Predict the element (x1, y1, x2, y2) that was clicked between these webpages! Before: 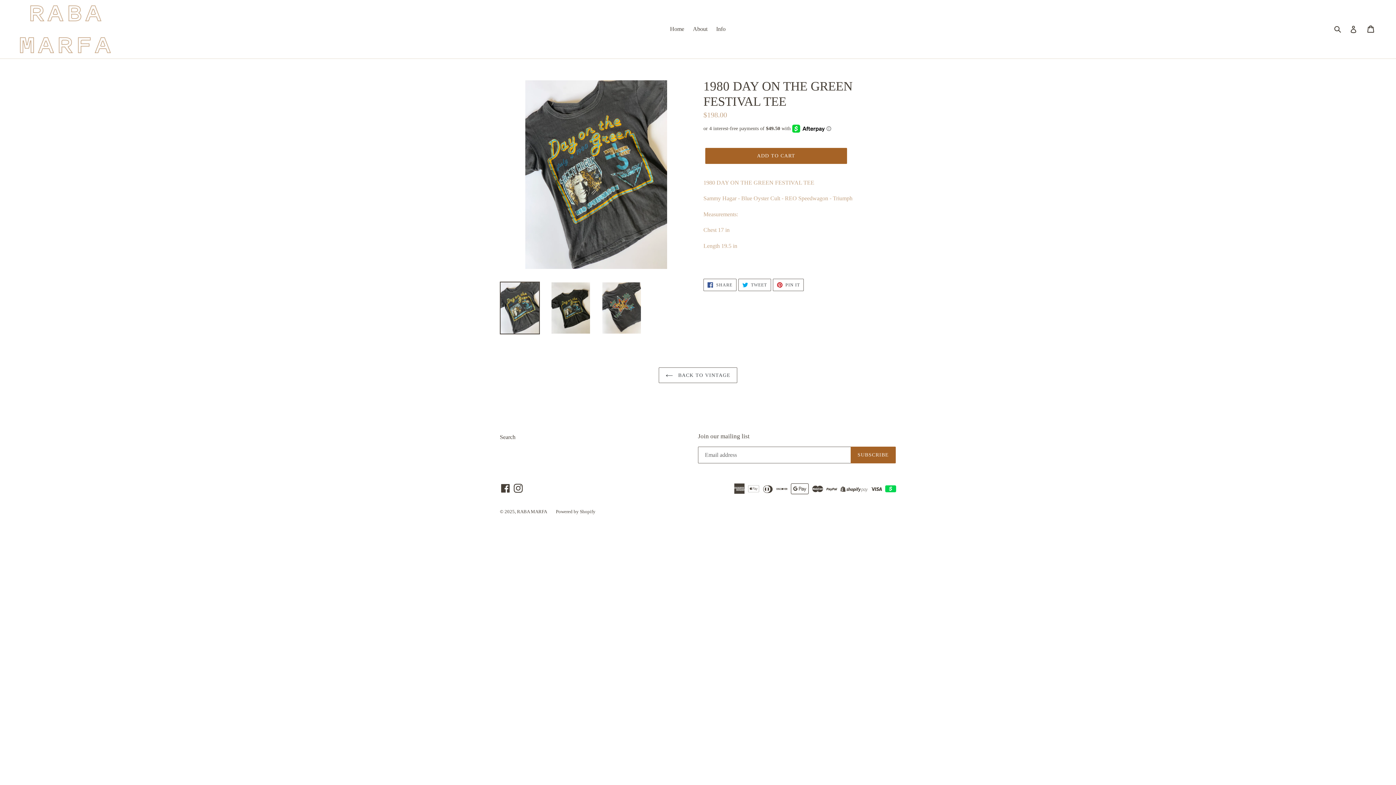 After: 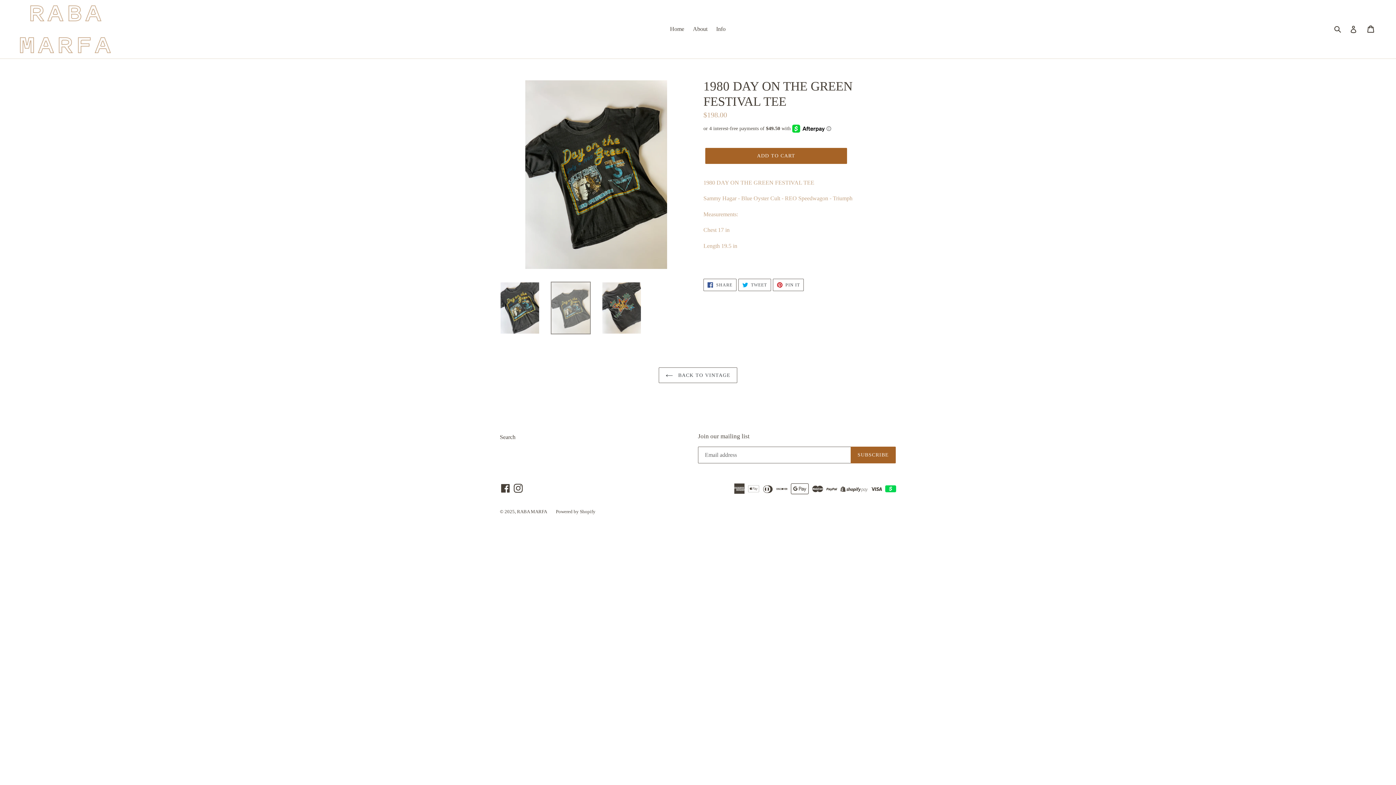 Action: bbox: (550, 281, 590, 334)